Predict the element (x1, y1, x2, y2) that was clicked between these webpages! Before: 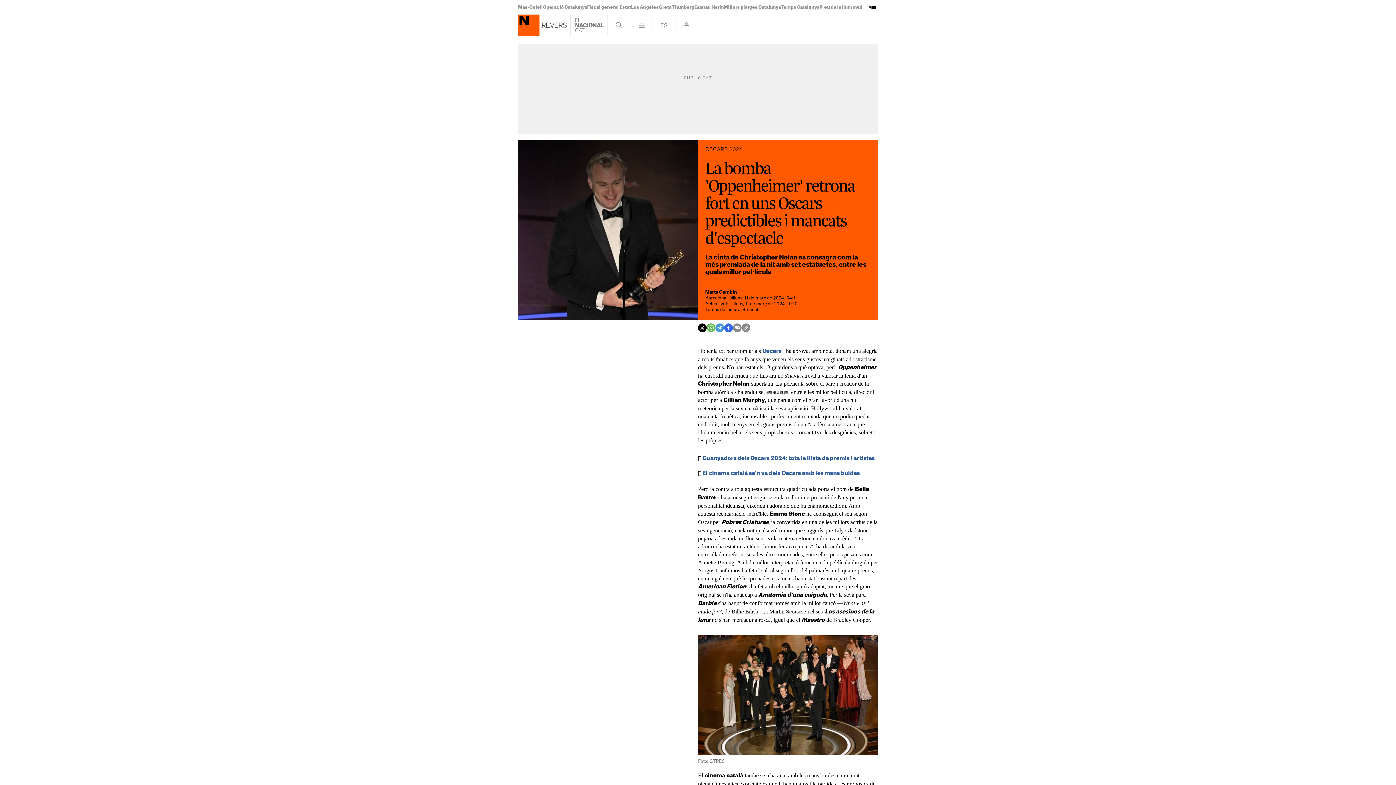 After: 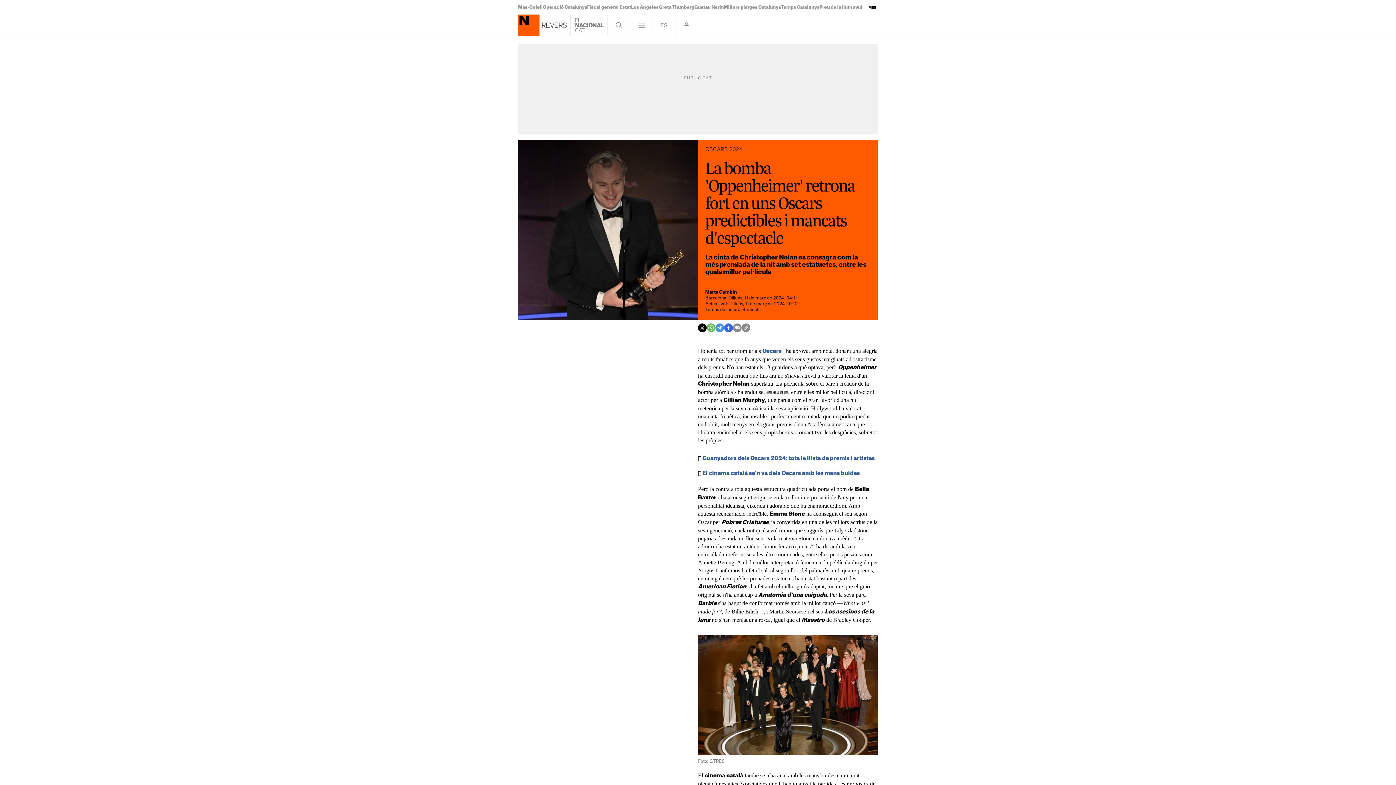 Action: bbox: (706, 323, 715, 332)